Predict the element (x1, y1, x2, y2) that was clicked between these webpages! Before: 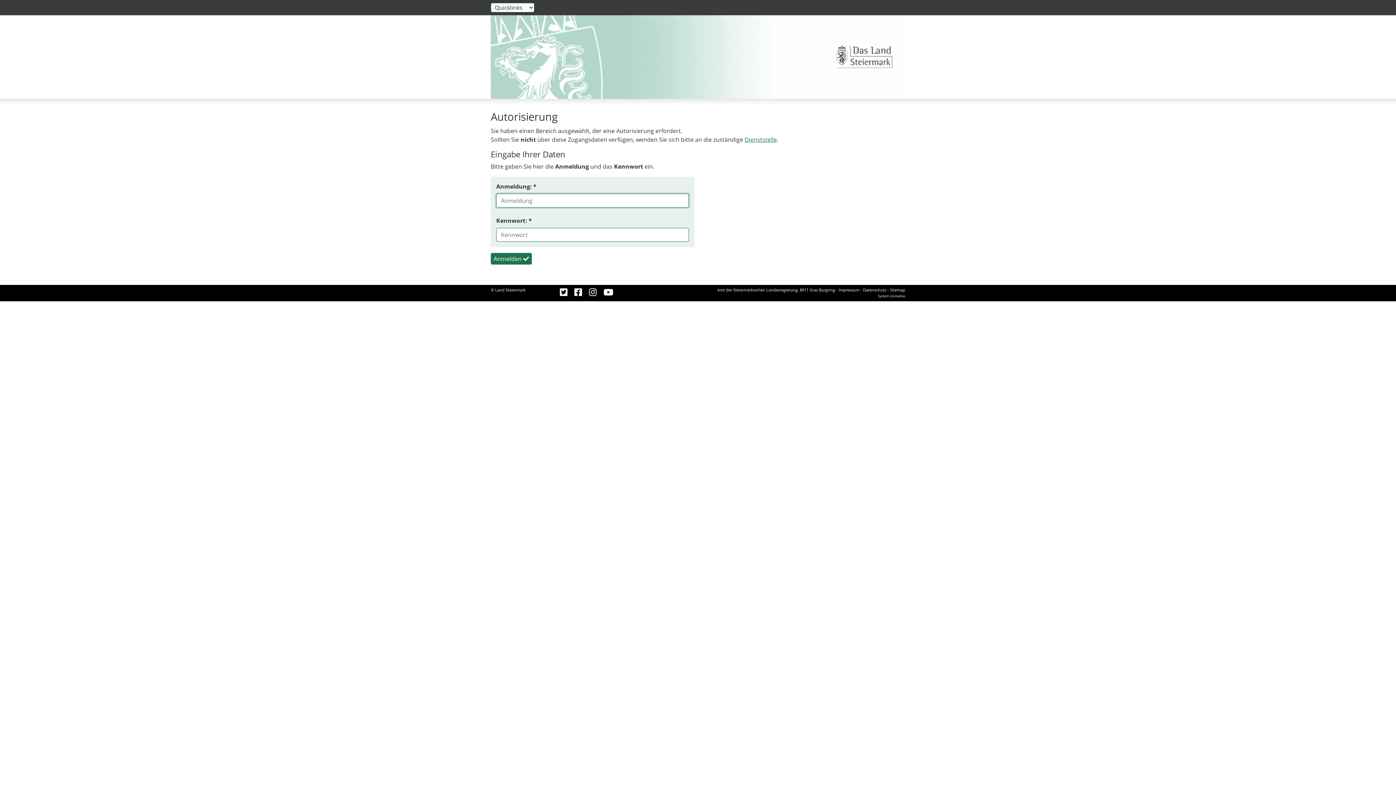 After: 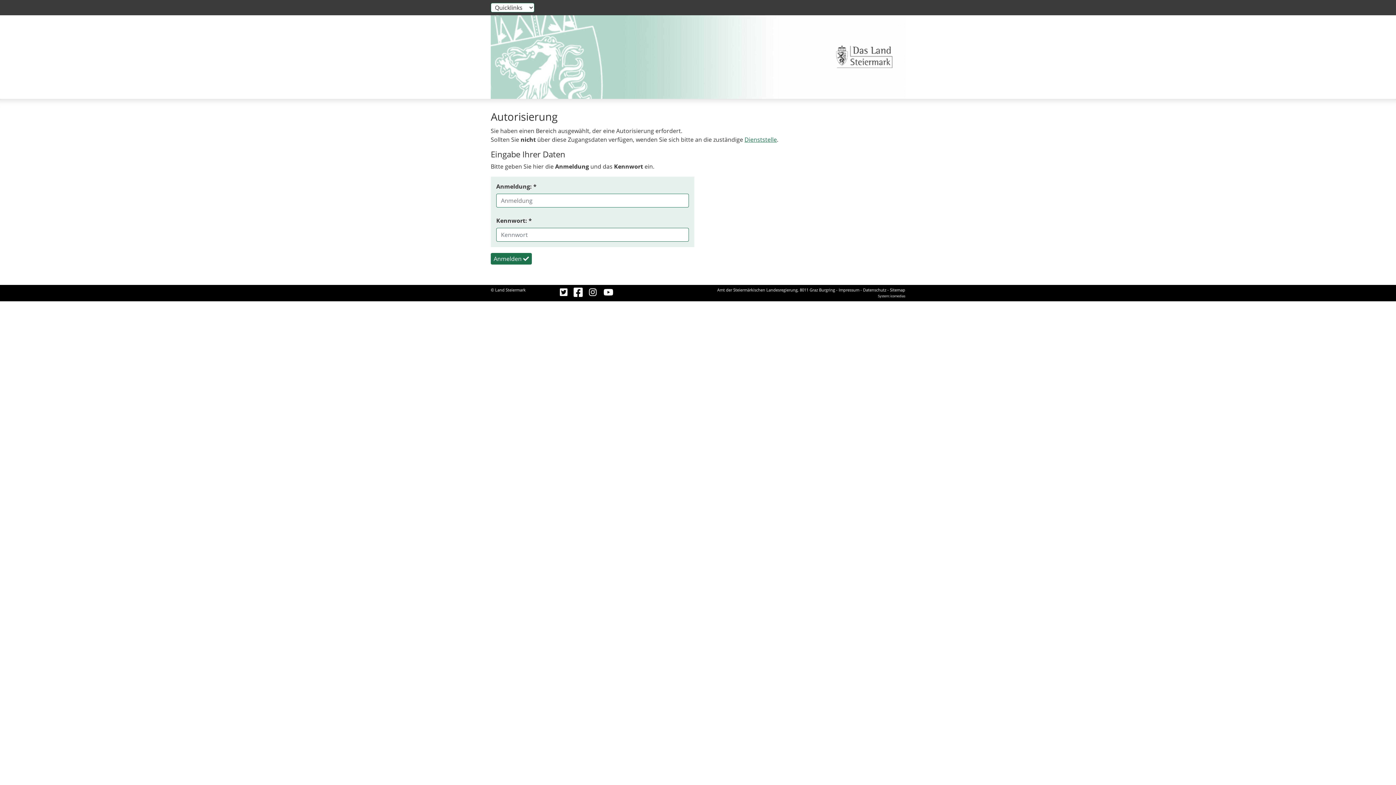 Action: label: Facebook bbox: (574, 286, 588, 298)